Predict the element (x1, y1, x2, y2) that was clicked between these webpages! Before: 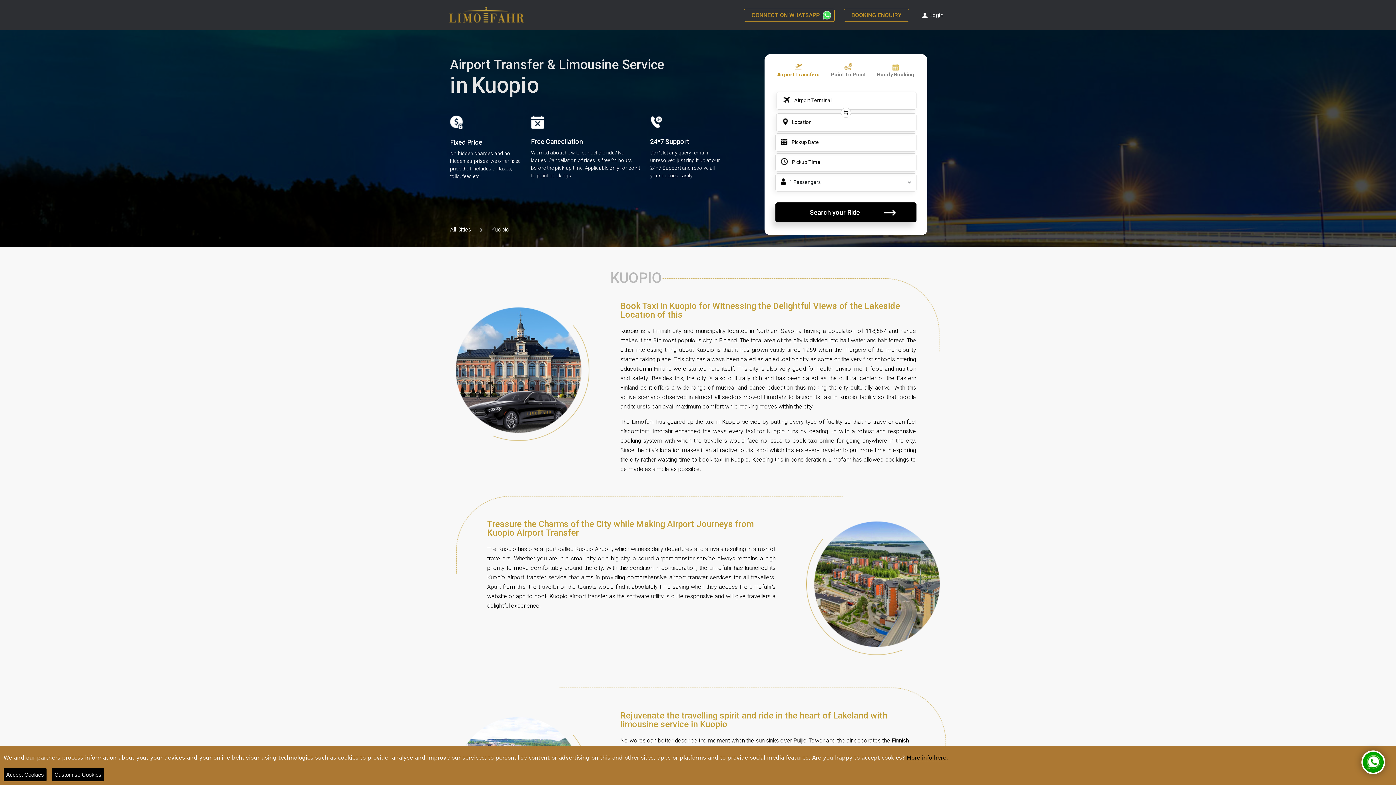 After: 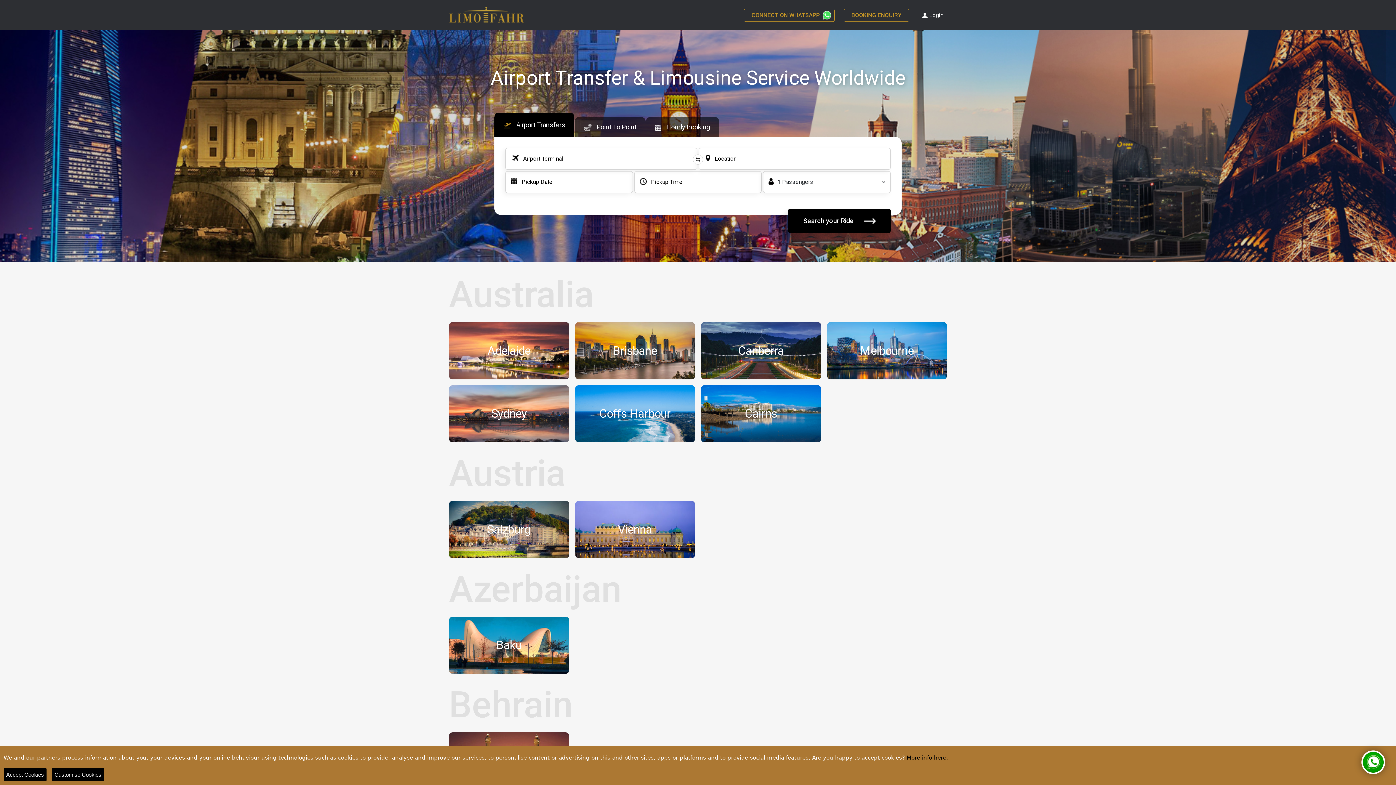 Action: label: All Cities bbox: (450, 226, 471, 233)